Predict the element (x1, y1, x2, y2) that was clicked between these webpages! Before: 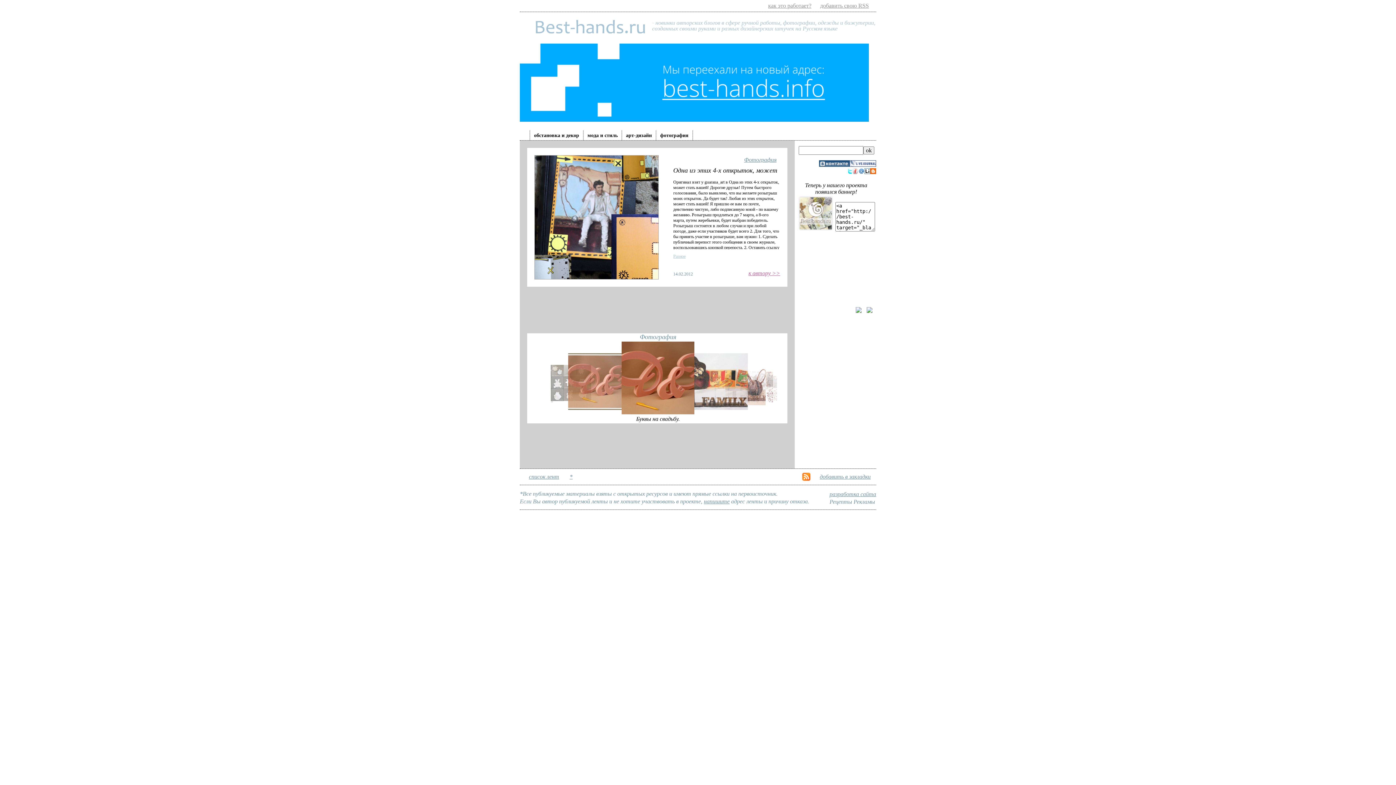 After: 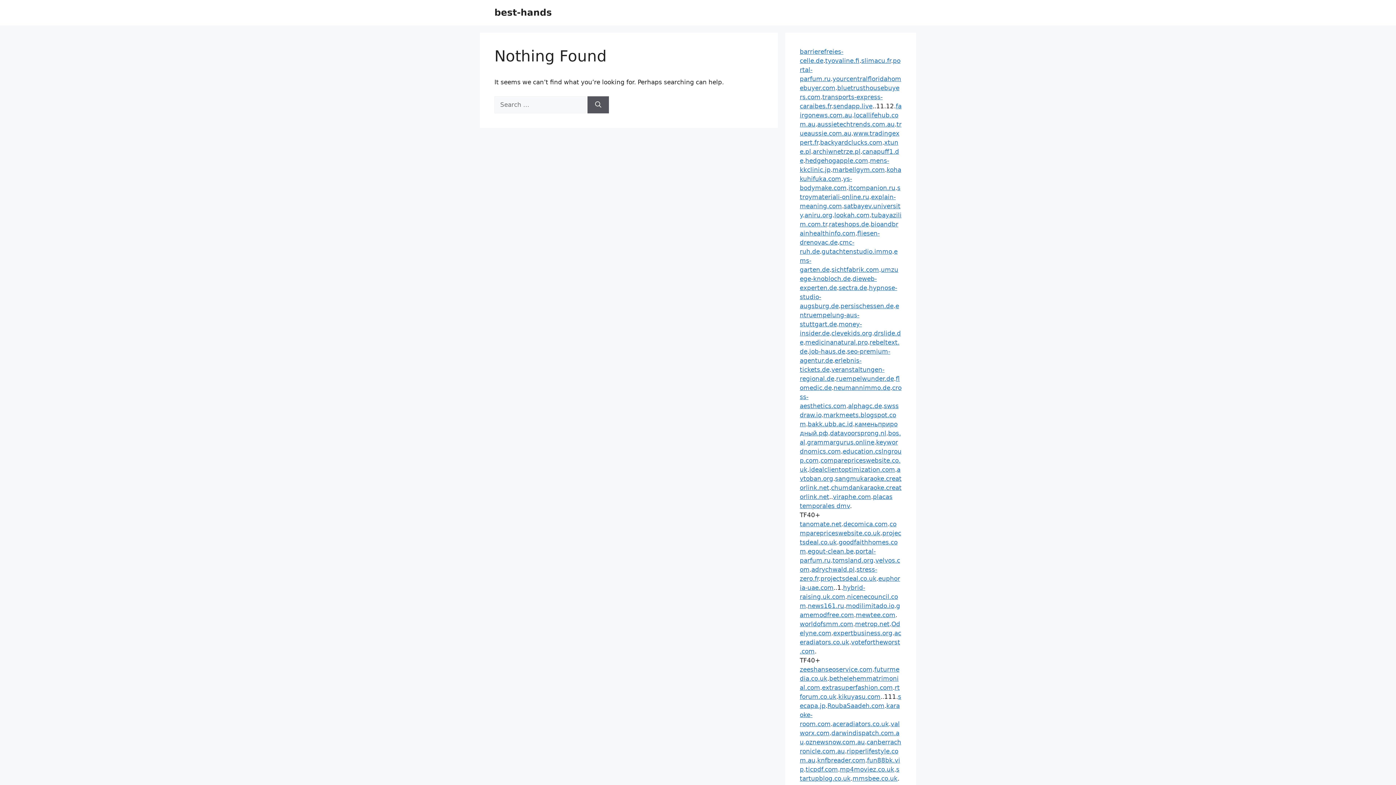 Action: bbox: (520, 116, 869, 122)